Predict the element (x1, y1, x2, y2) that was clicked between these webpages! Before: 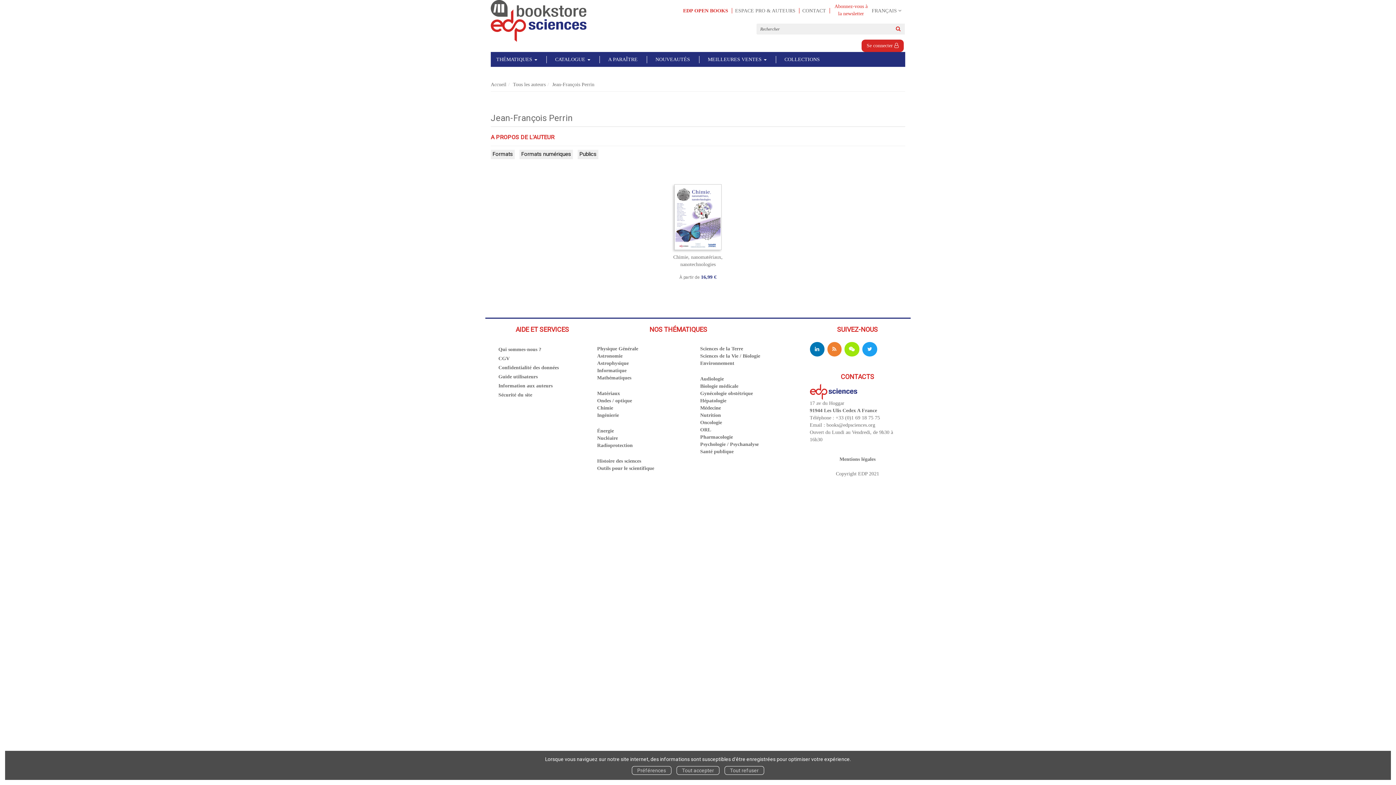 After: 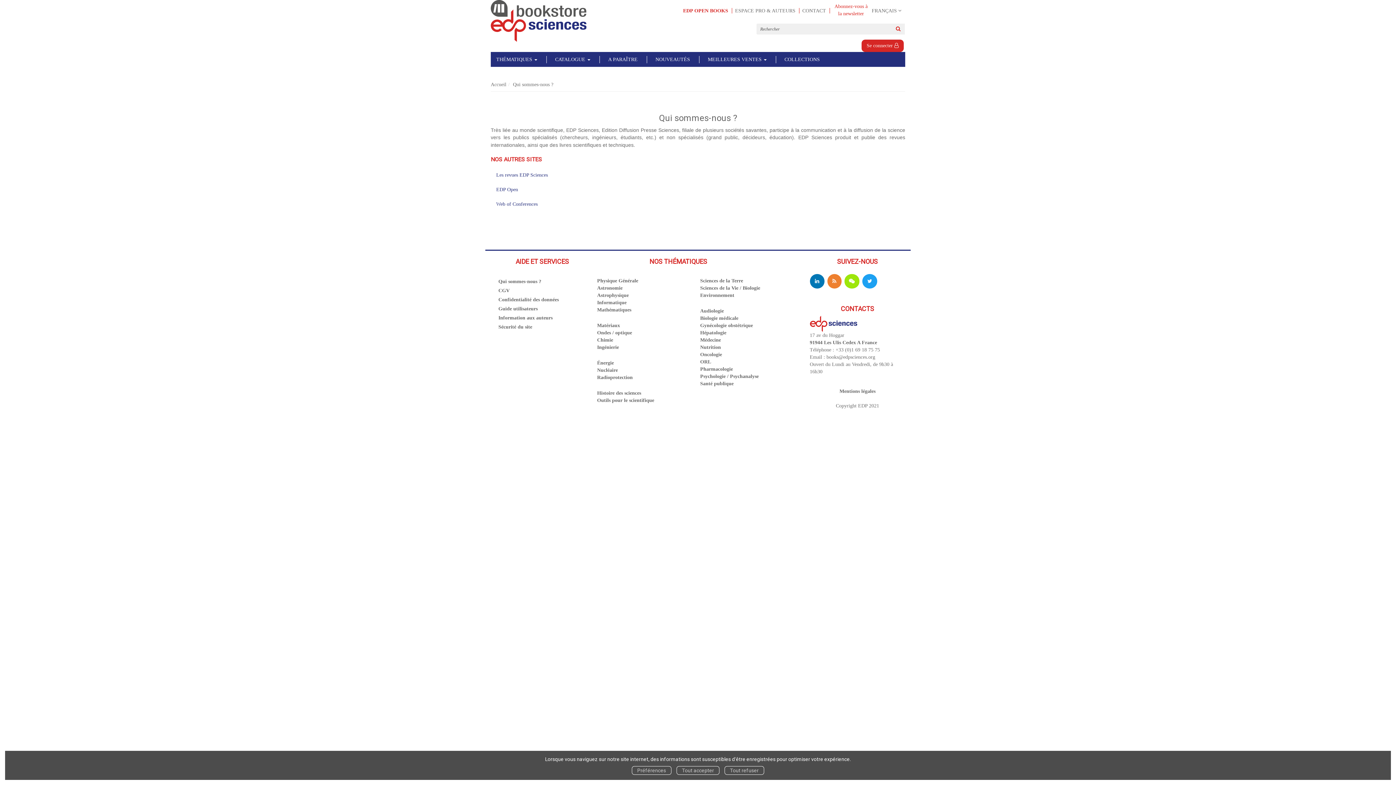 Action: label: Qui sommes-nous ? bbox: (498, 346, 541, 352)